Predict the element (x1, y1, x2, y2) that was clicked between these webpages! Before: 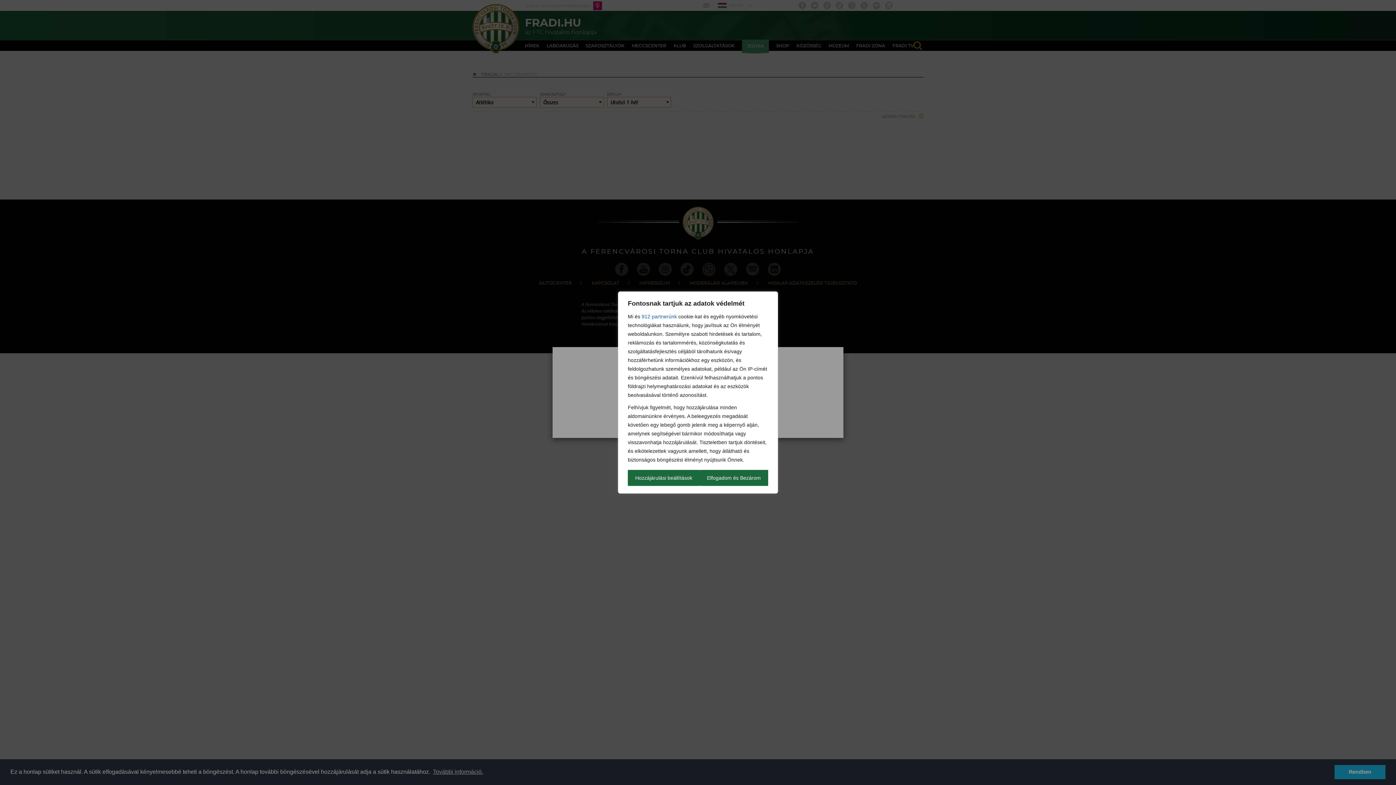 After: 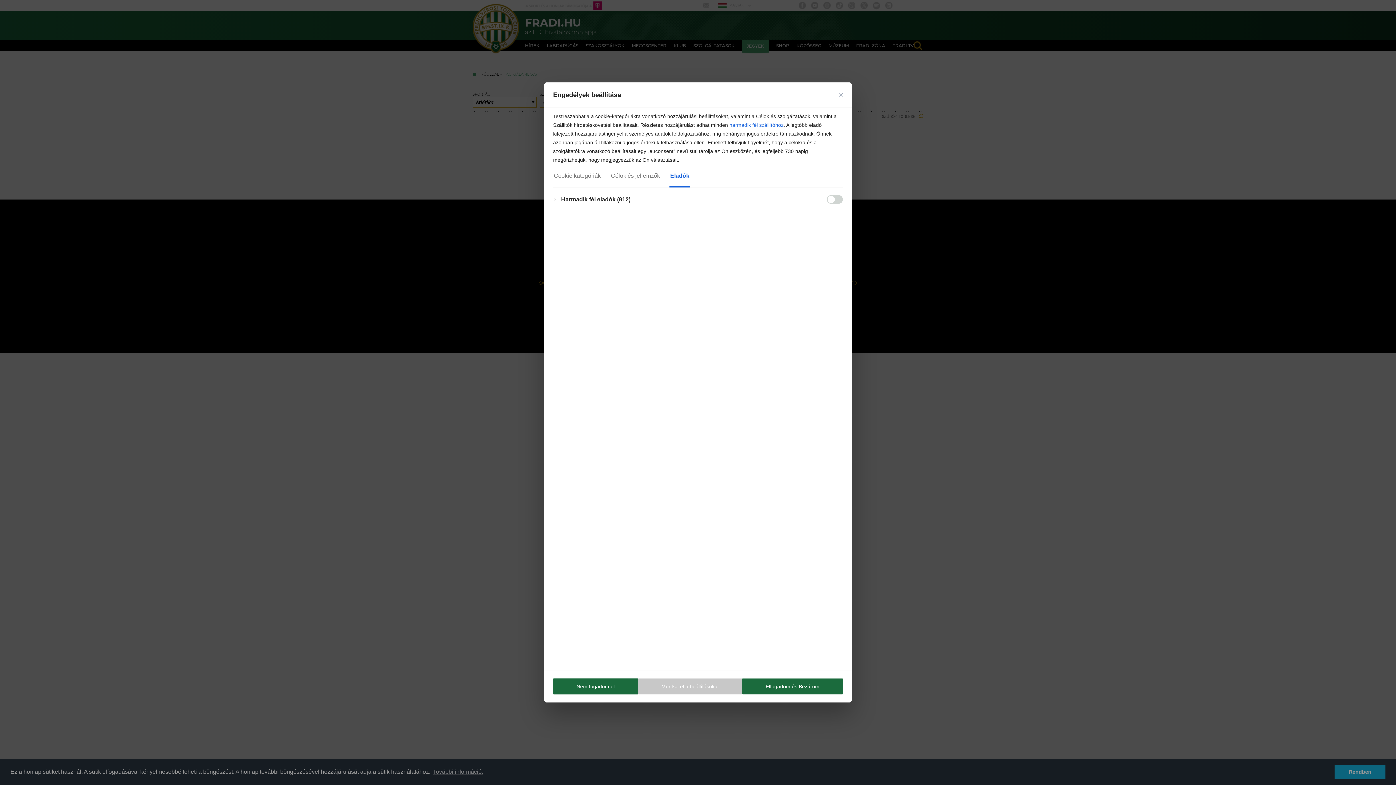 Action: bbox: (641, 312, 677, 321) label: 912 partnerünk